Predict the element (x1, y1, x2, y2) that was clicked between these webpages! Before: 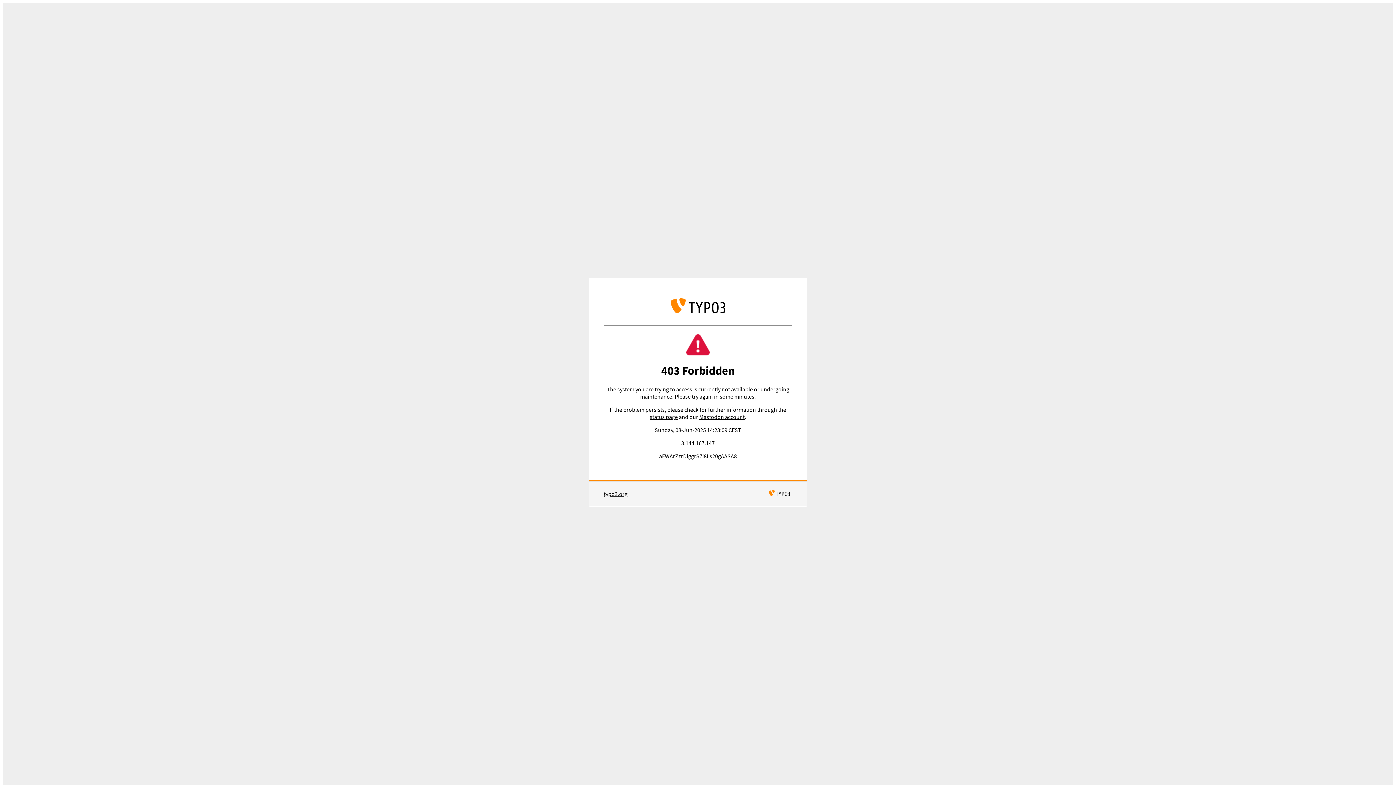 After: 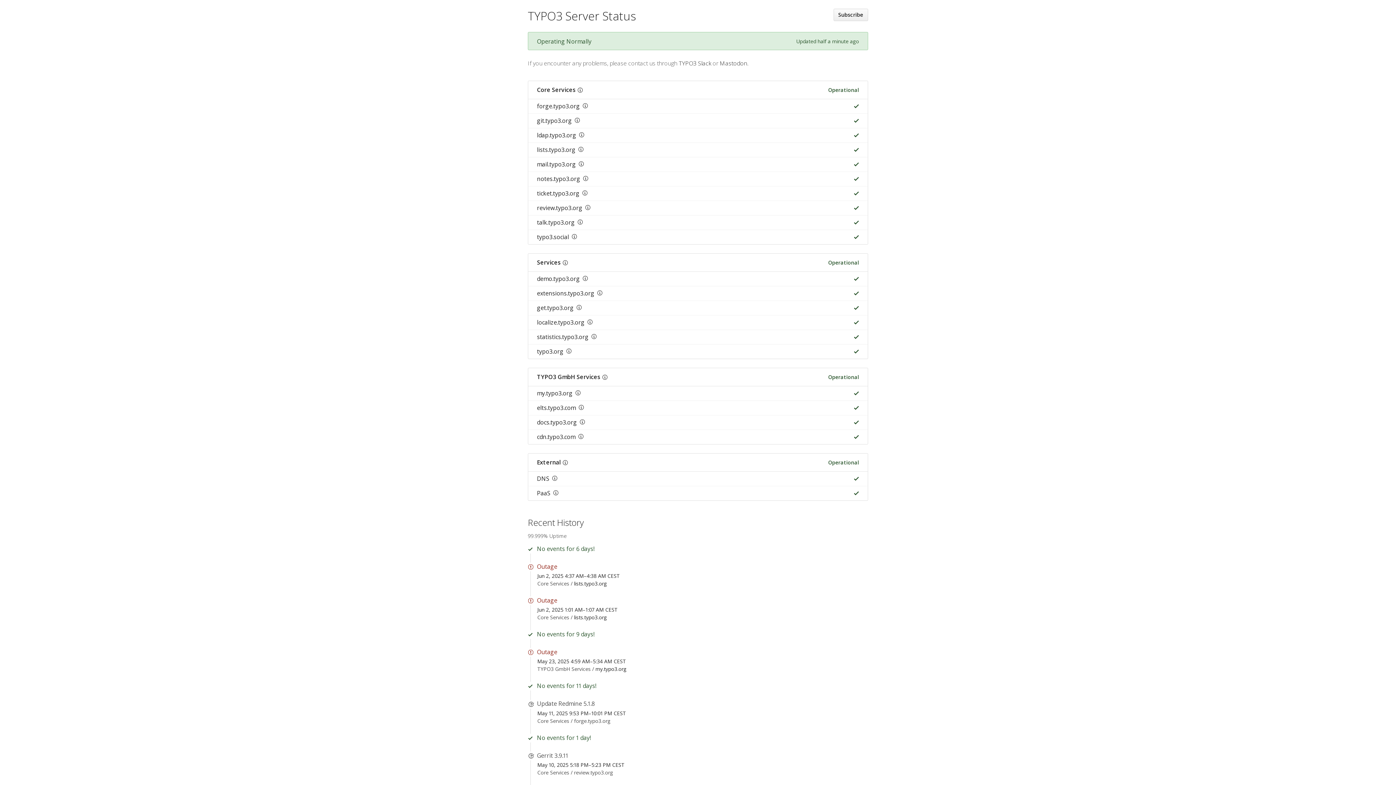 Action: label: status page bbox: (649, 413, 677, 420)